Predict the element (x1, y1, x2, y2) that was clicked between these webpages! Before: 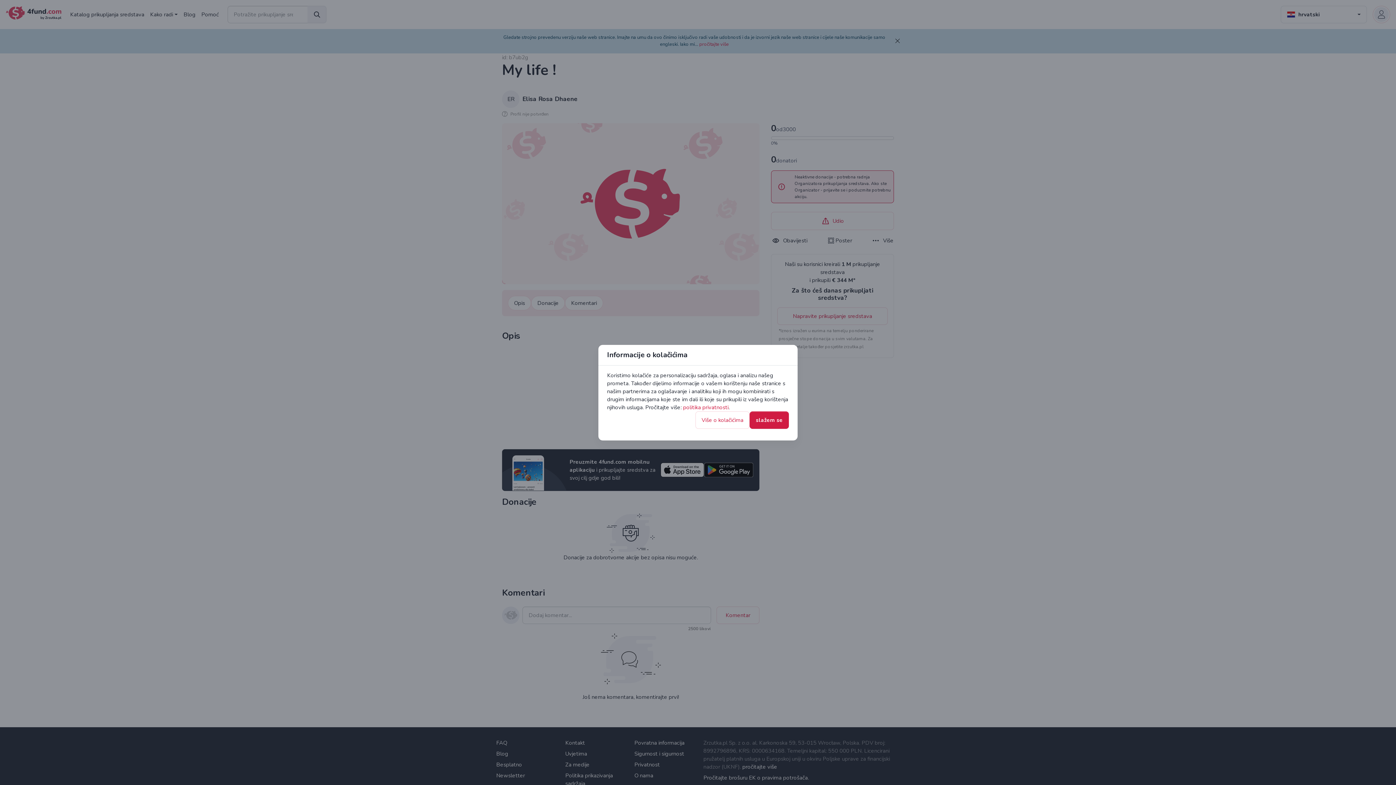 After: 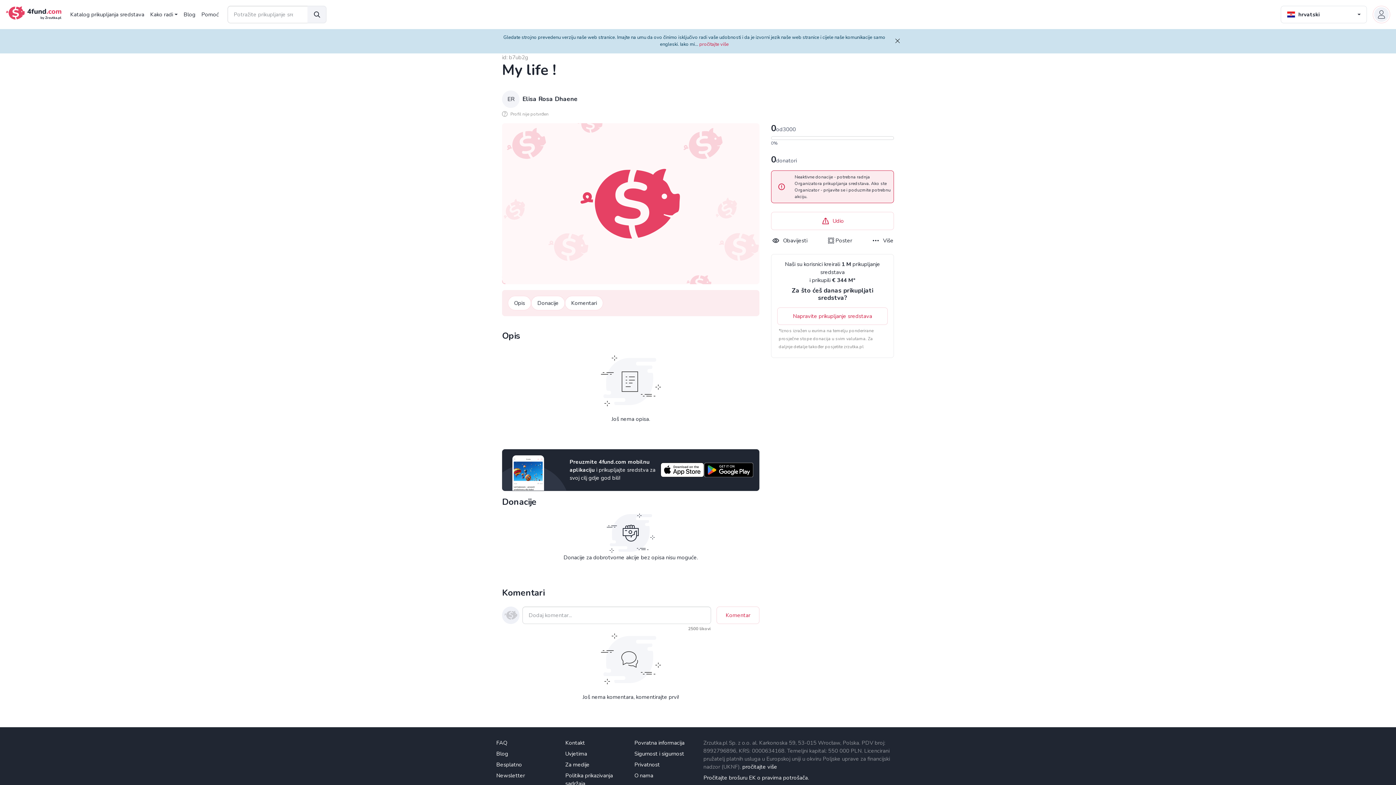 Action: bbox: (749, 409, 789, 426) label: slažem se